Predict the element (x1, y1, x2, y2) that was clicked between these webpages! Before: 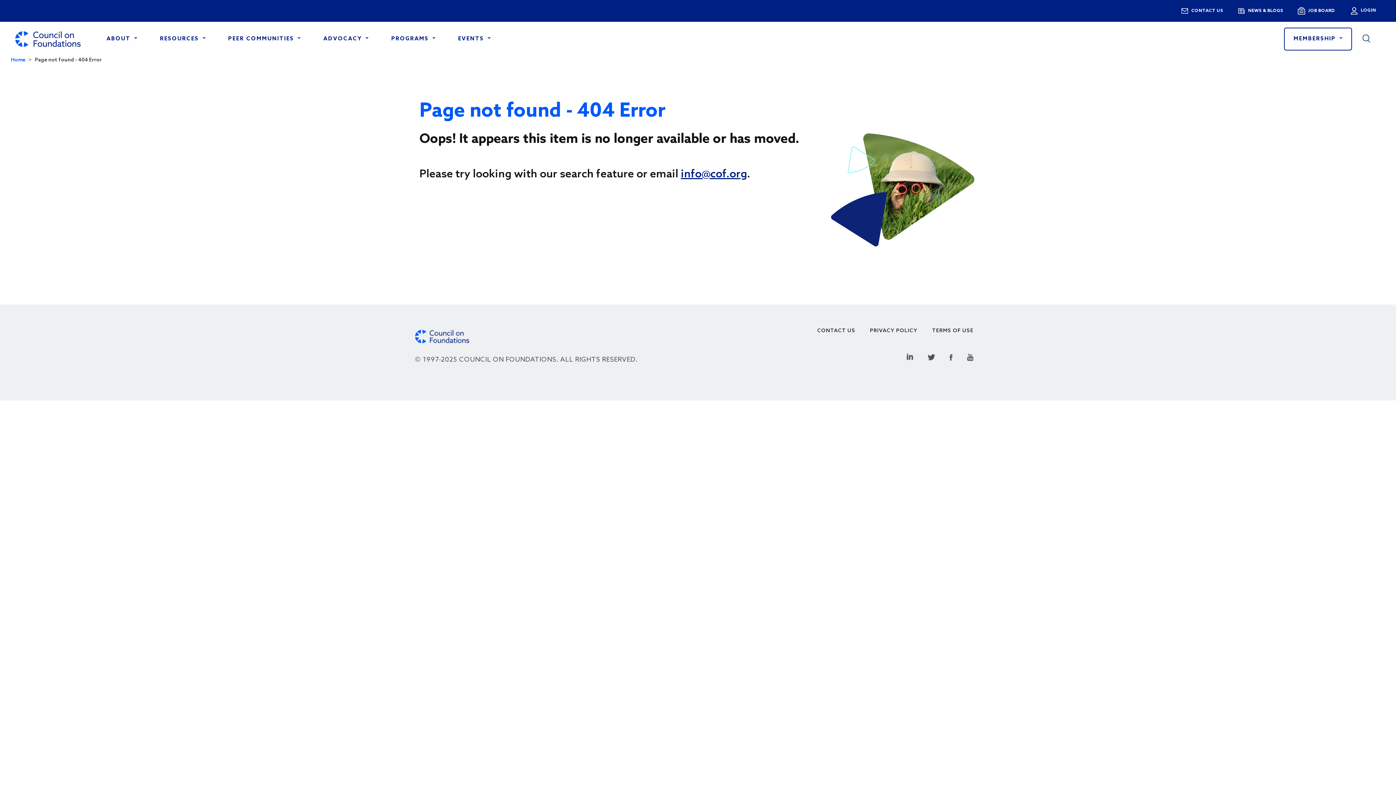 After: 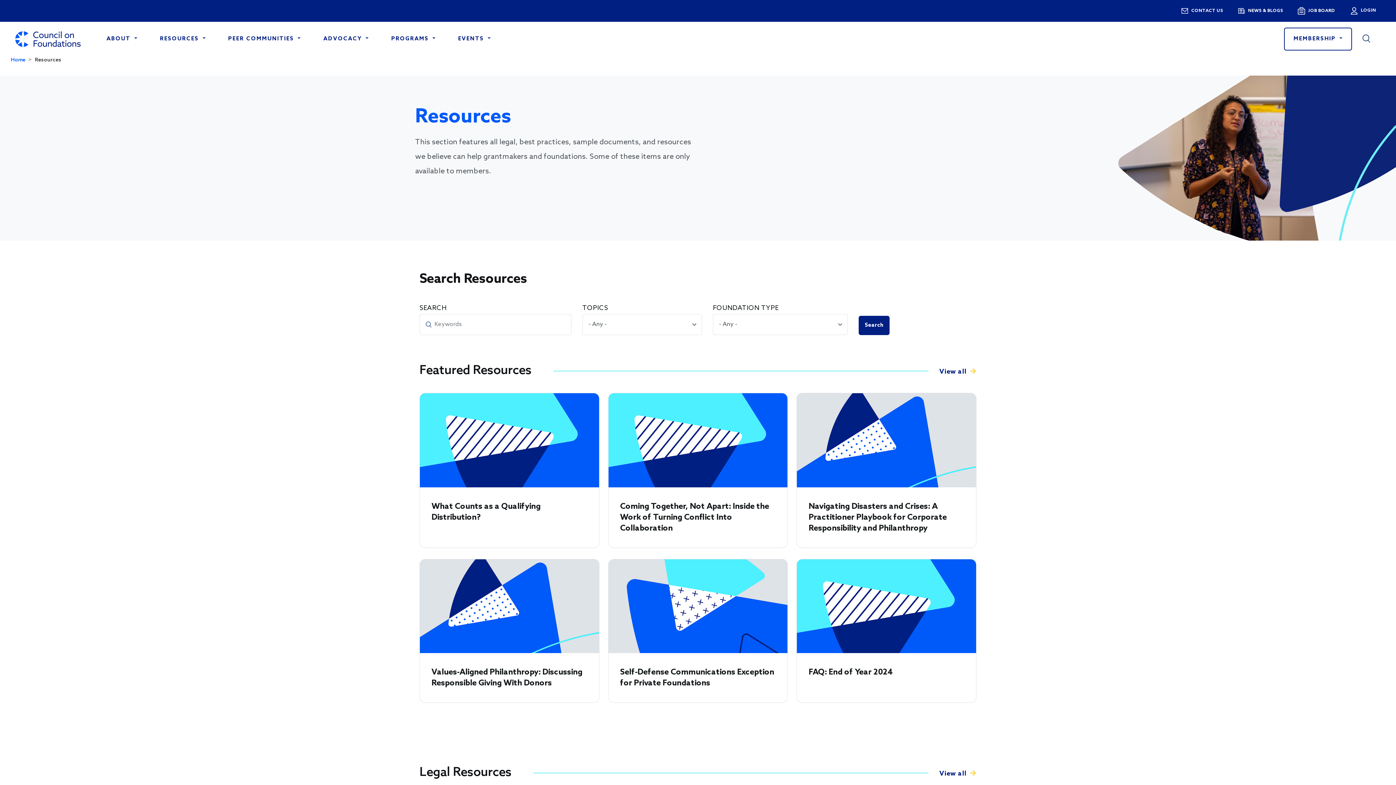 Action: bbox: (157, 21, 208, 56) label: RESOURCES 